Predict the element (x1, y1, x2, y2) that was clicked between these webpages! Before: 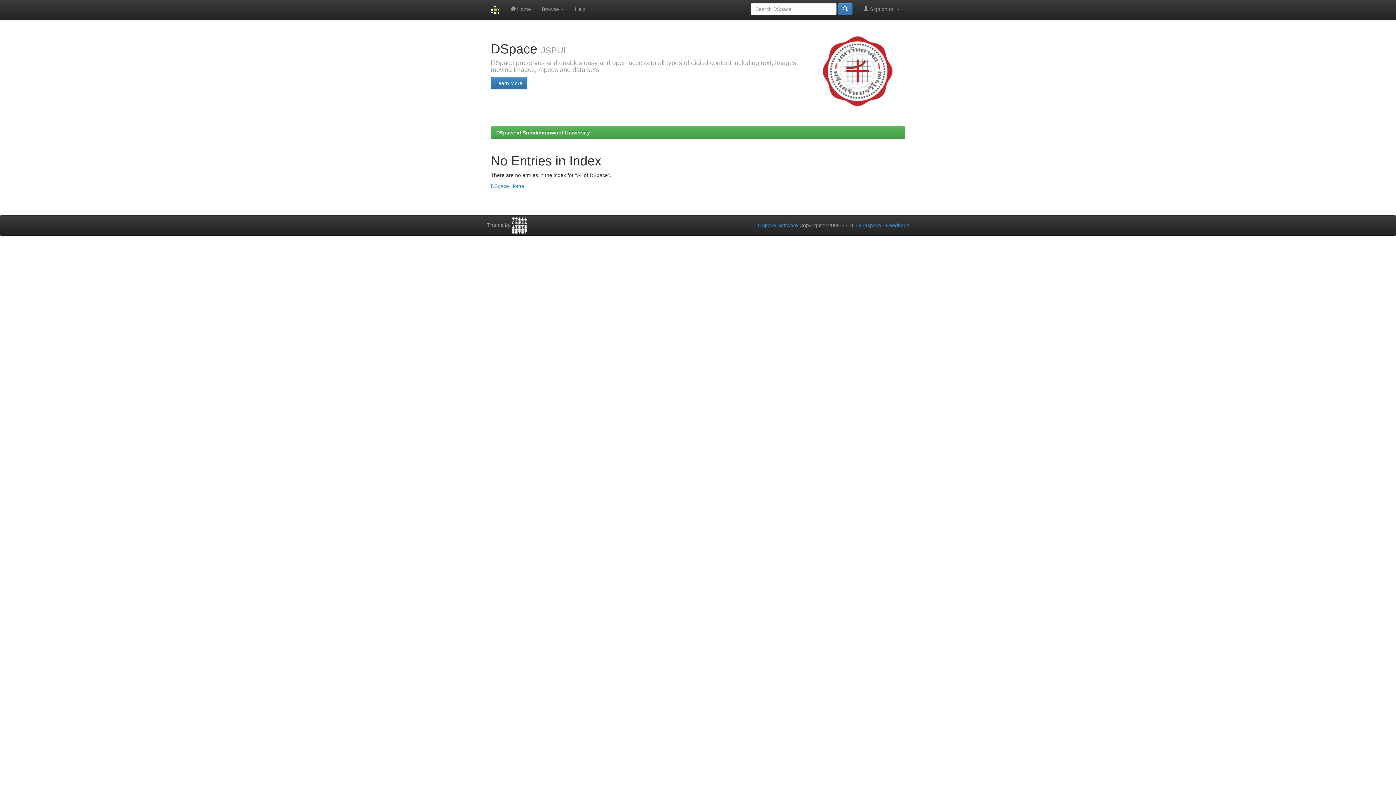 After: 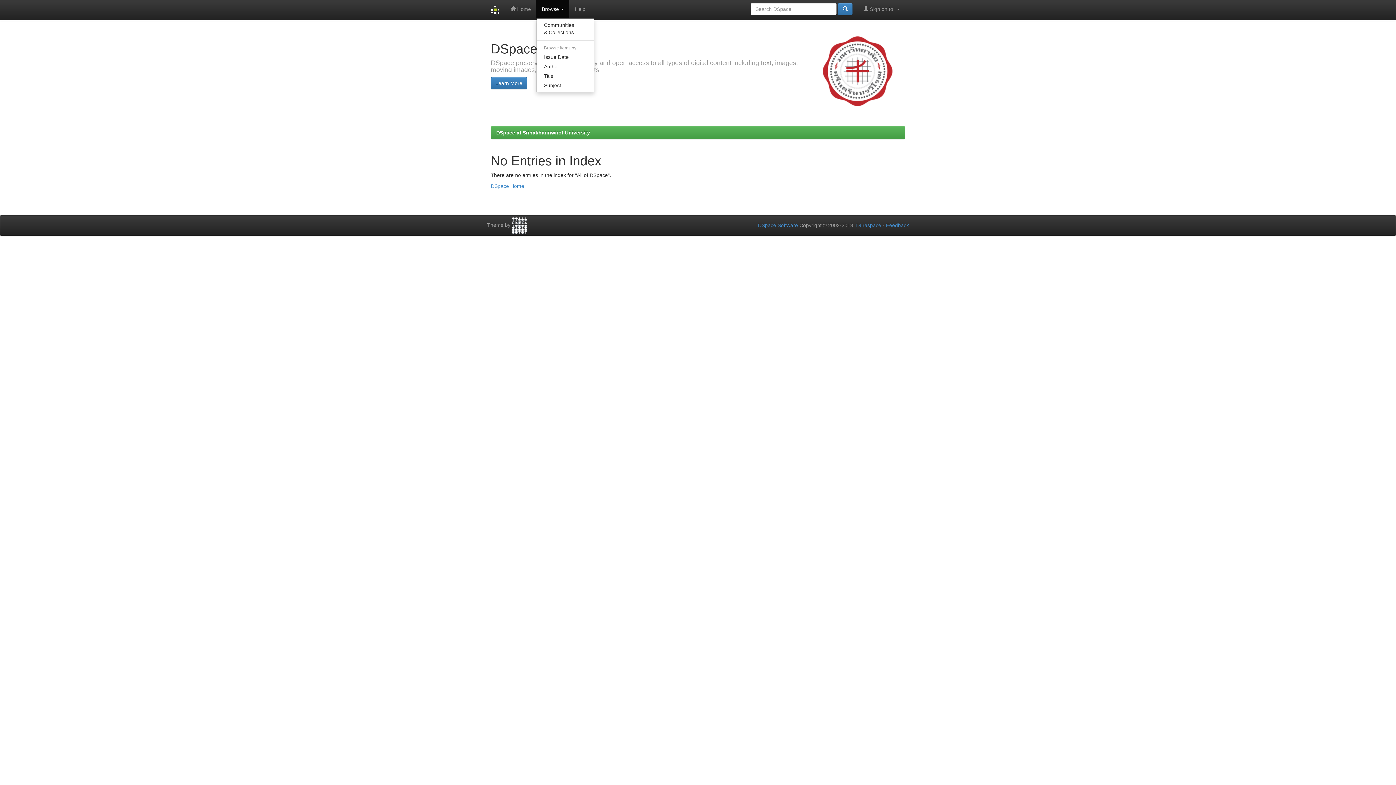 Action: bbox: (536, 0, 569, 18) label: Browse 